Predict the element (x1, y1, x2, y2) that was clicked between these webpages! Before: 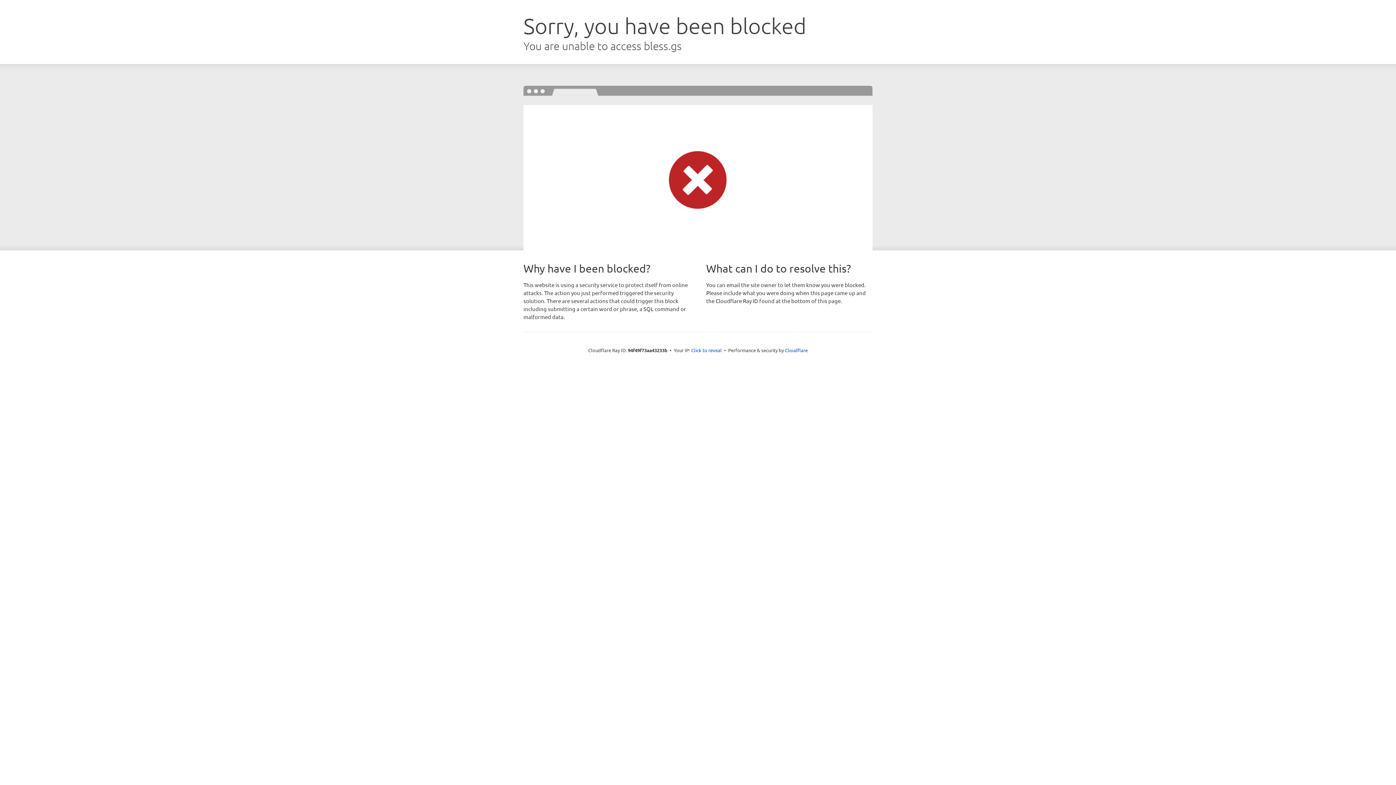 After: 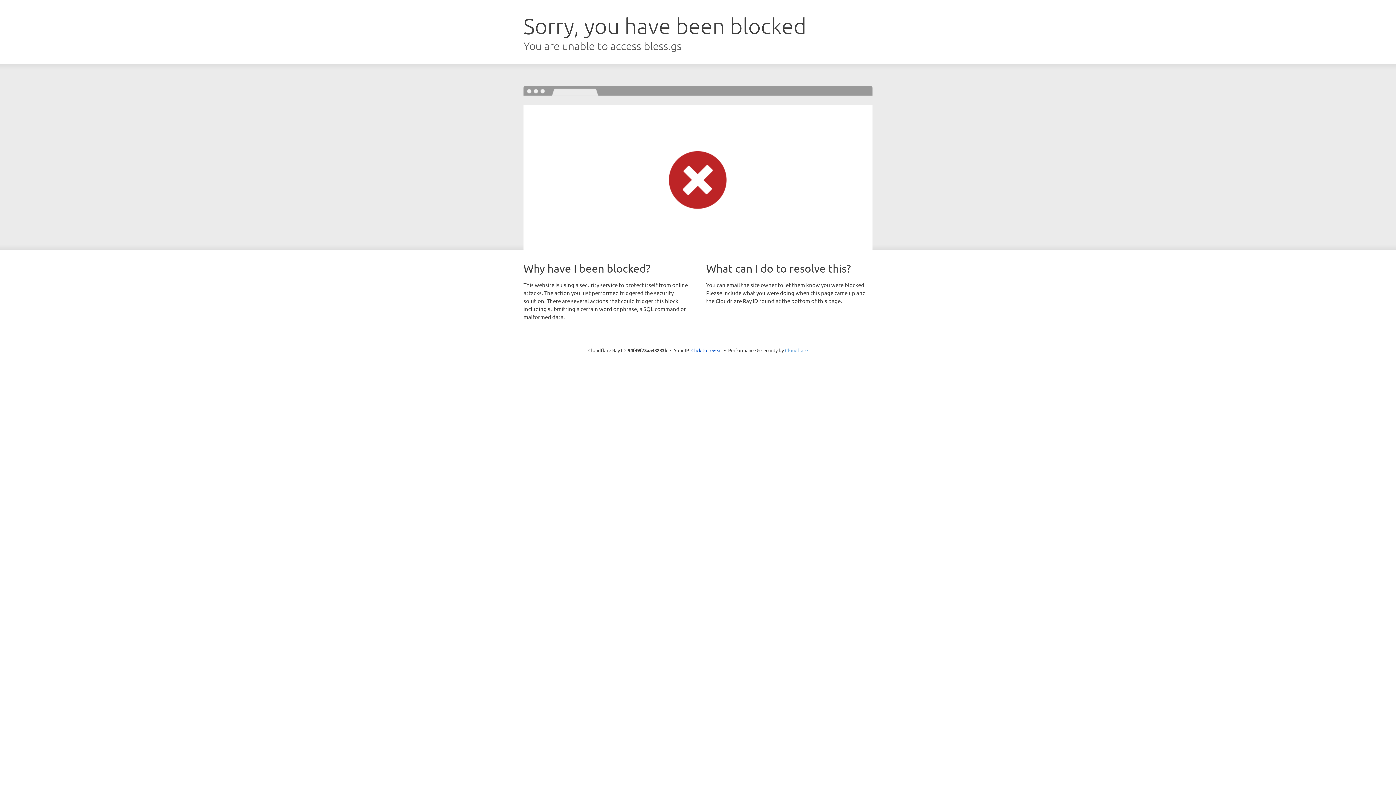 Action: label: Cloudflare bbox: (785, 347, 808, 353)